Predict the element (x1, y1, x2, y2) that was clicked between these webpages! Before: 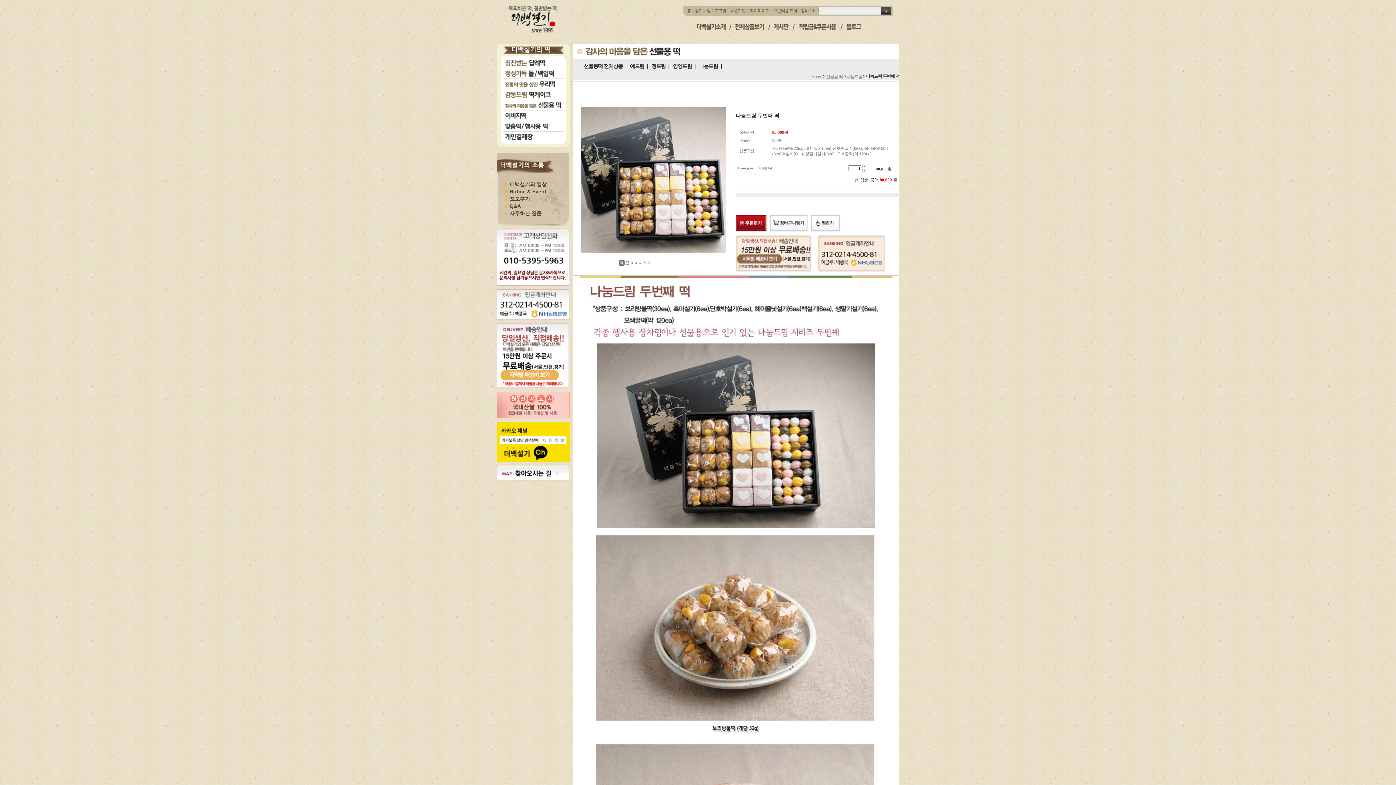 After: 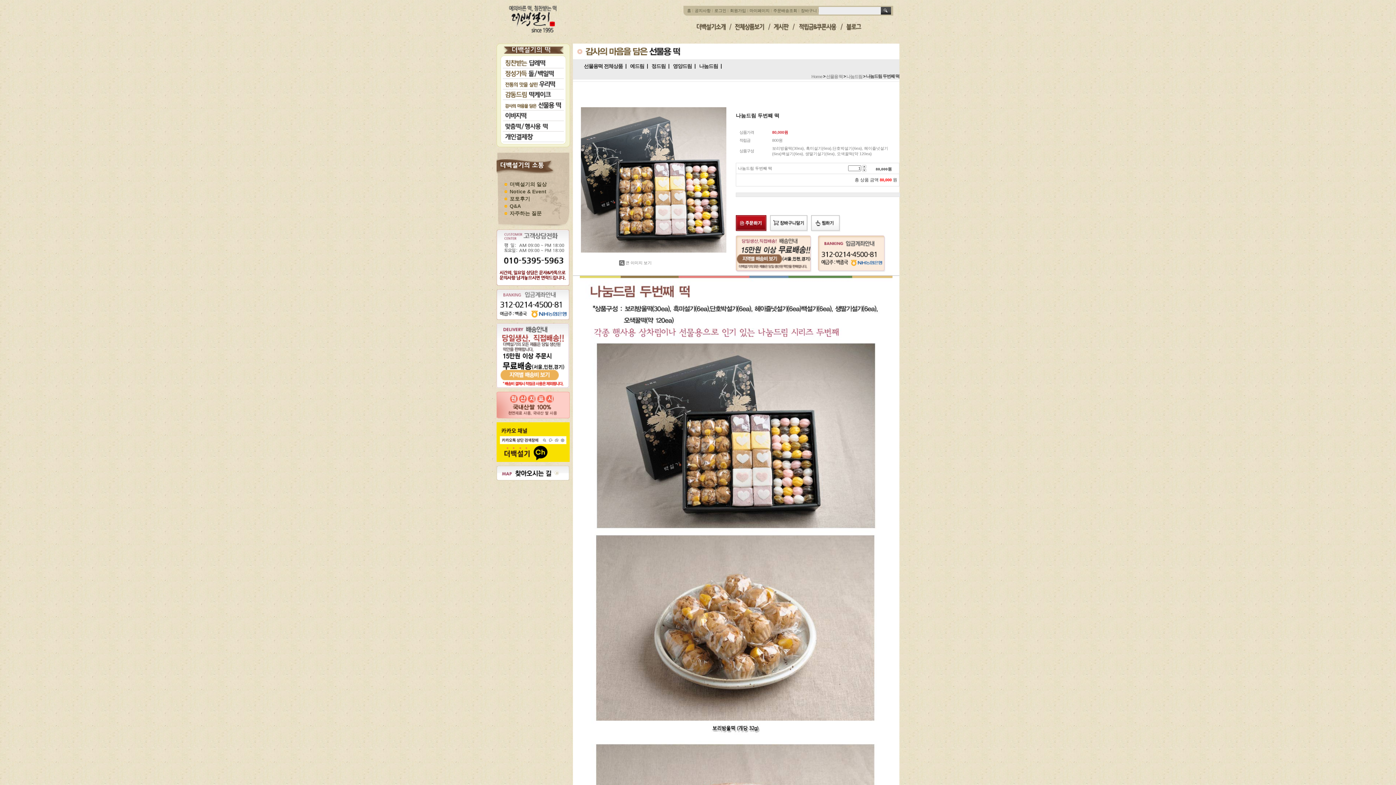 Action: bbox: (842, 23, 867, 30)